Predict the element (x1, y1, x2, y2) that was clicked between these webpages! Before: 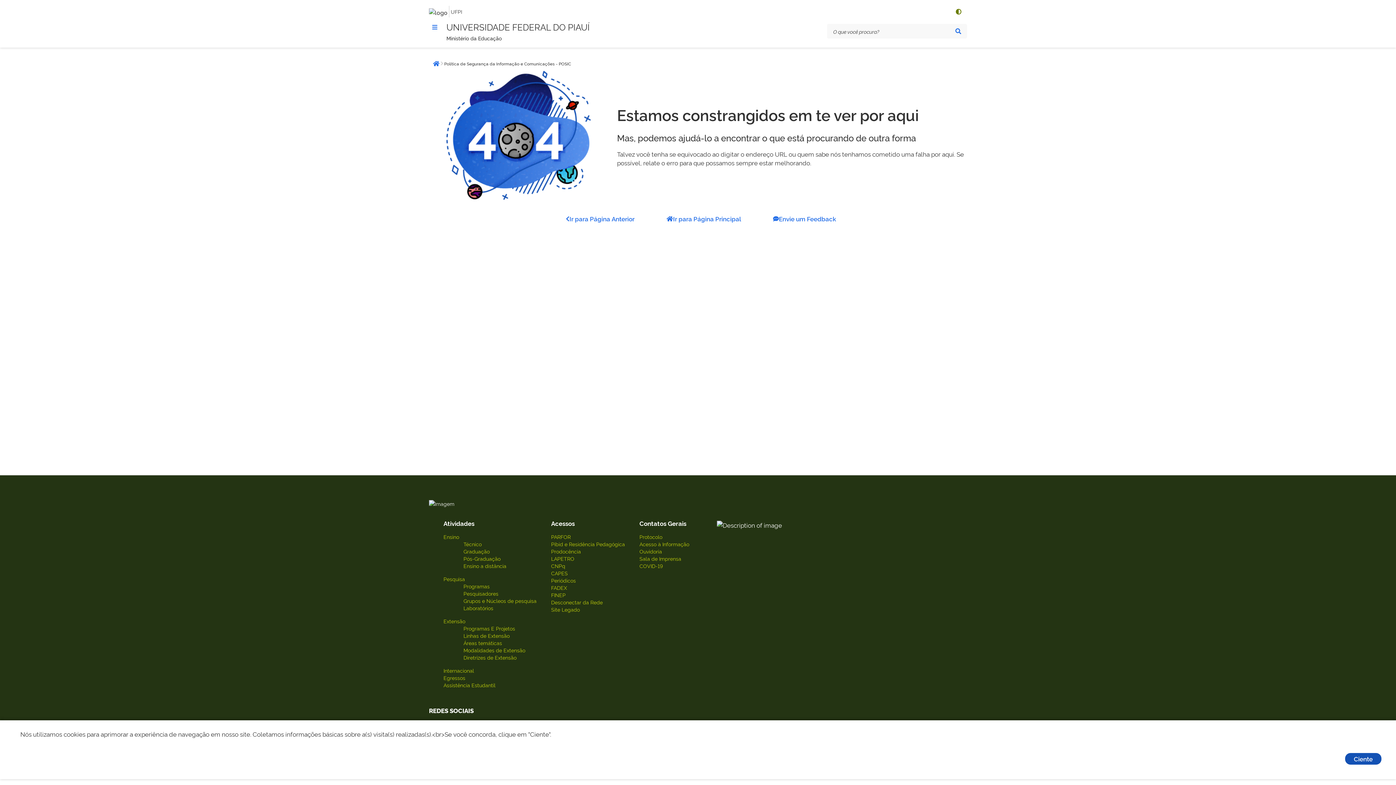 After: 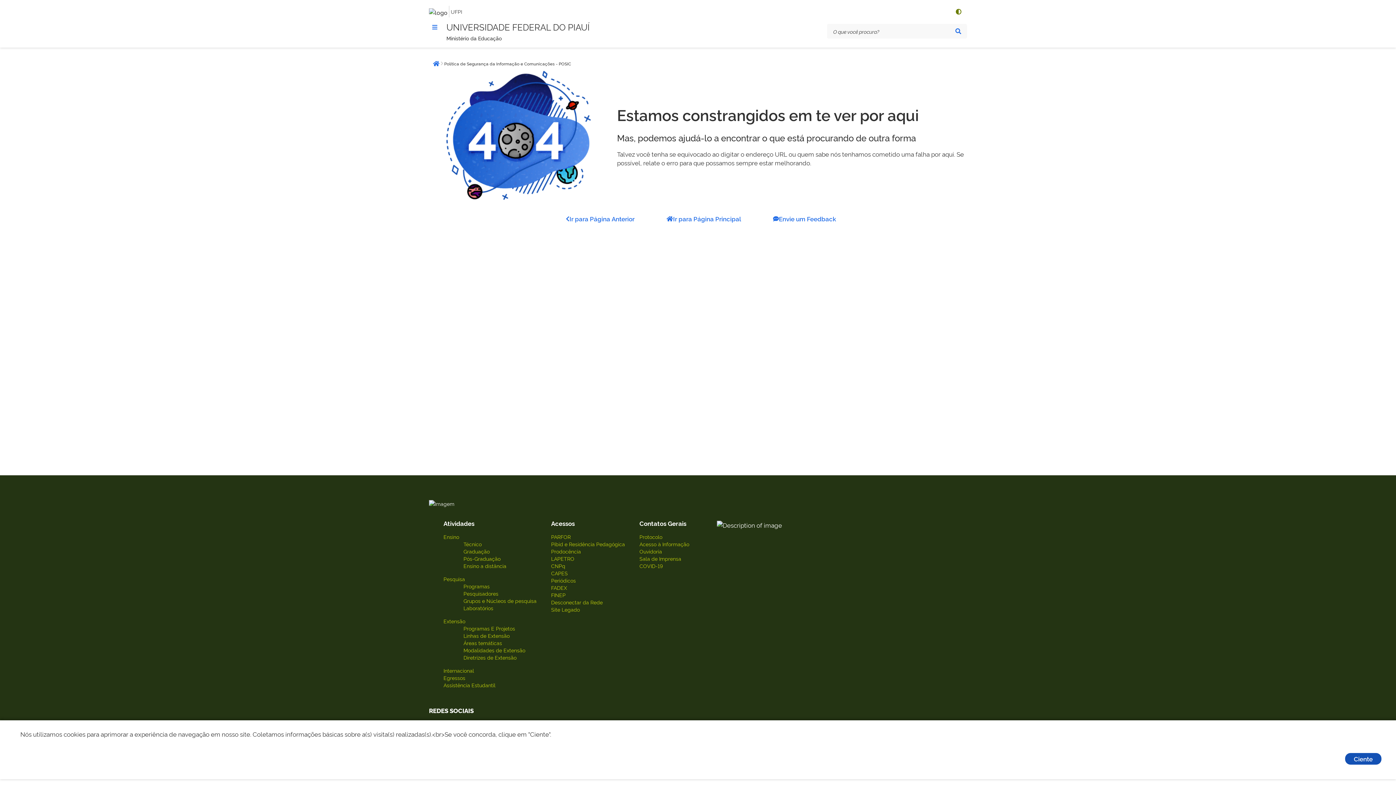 Action: bbox: (551, 584, 567, 591) label: FADEX